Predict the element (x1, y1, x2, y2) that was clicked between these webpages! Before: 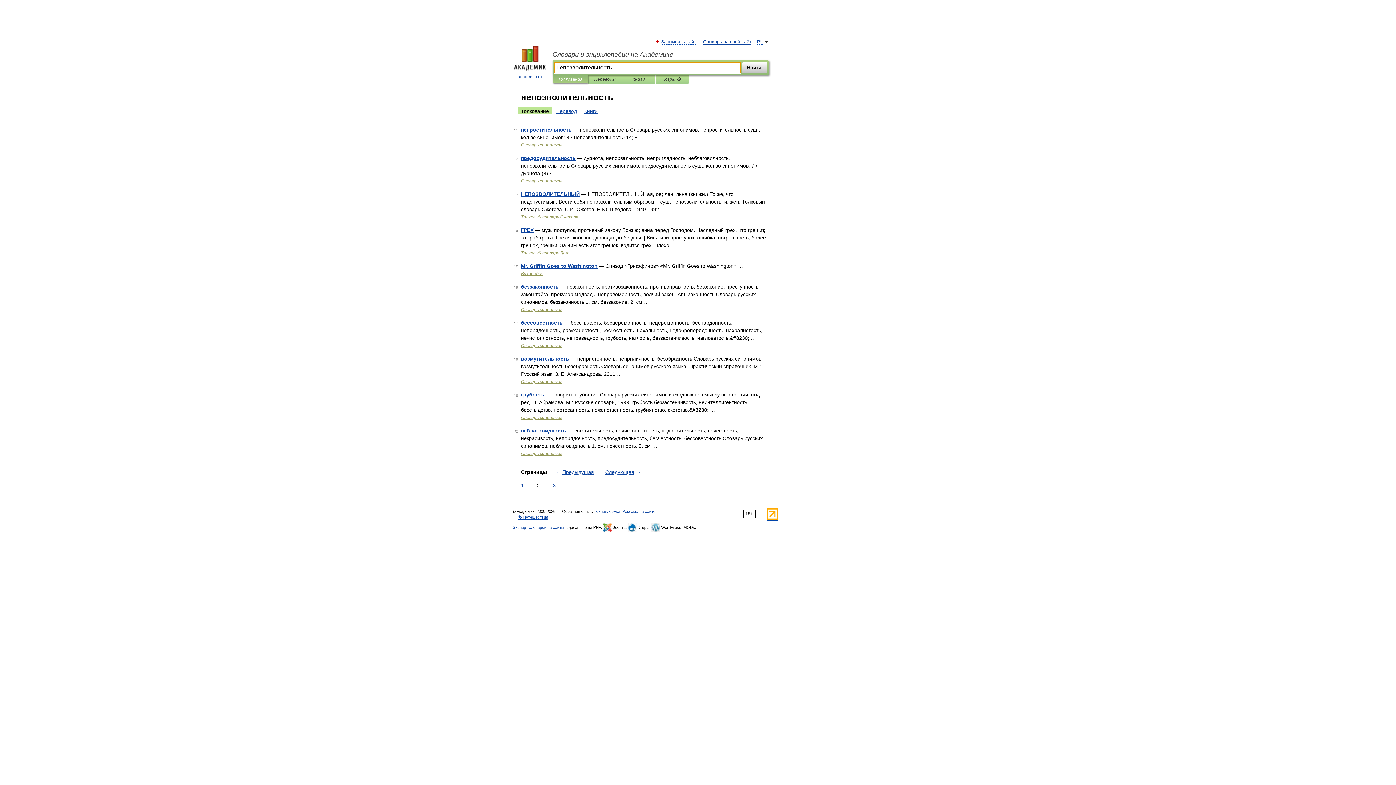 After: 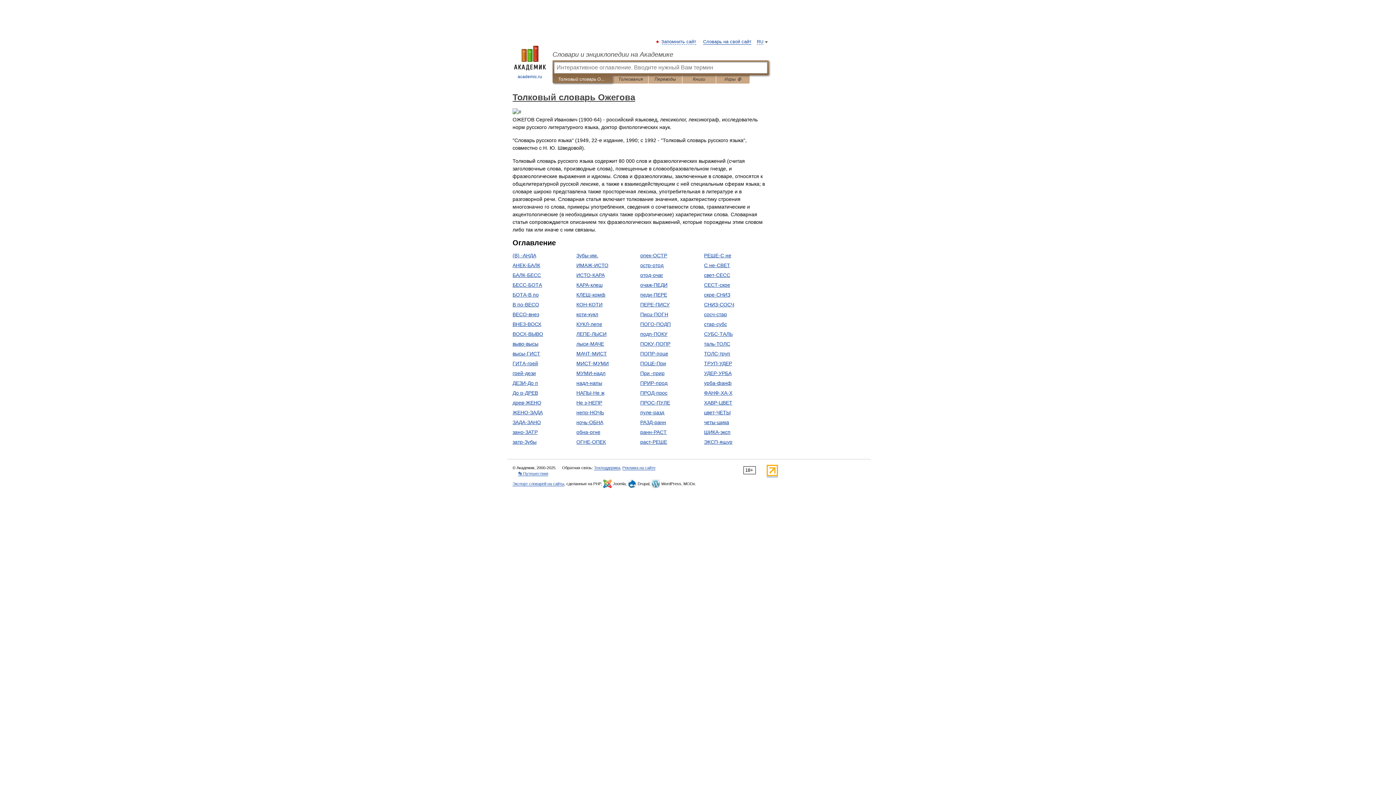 Action: bbox: (521, 214, 578, 219) label: Толковый словарь Ожегова